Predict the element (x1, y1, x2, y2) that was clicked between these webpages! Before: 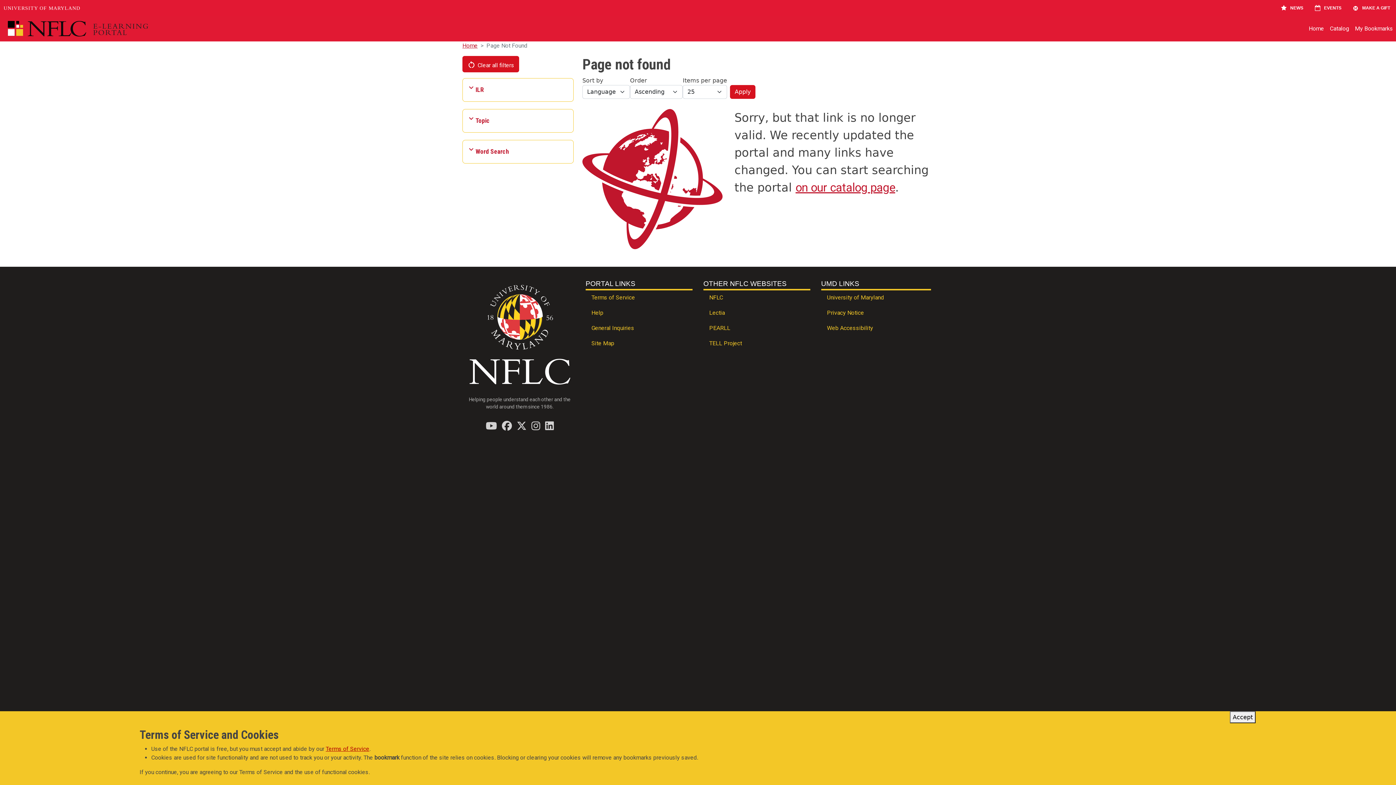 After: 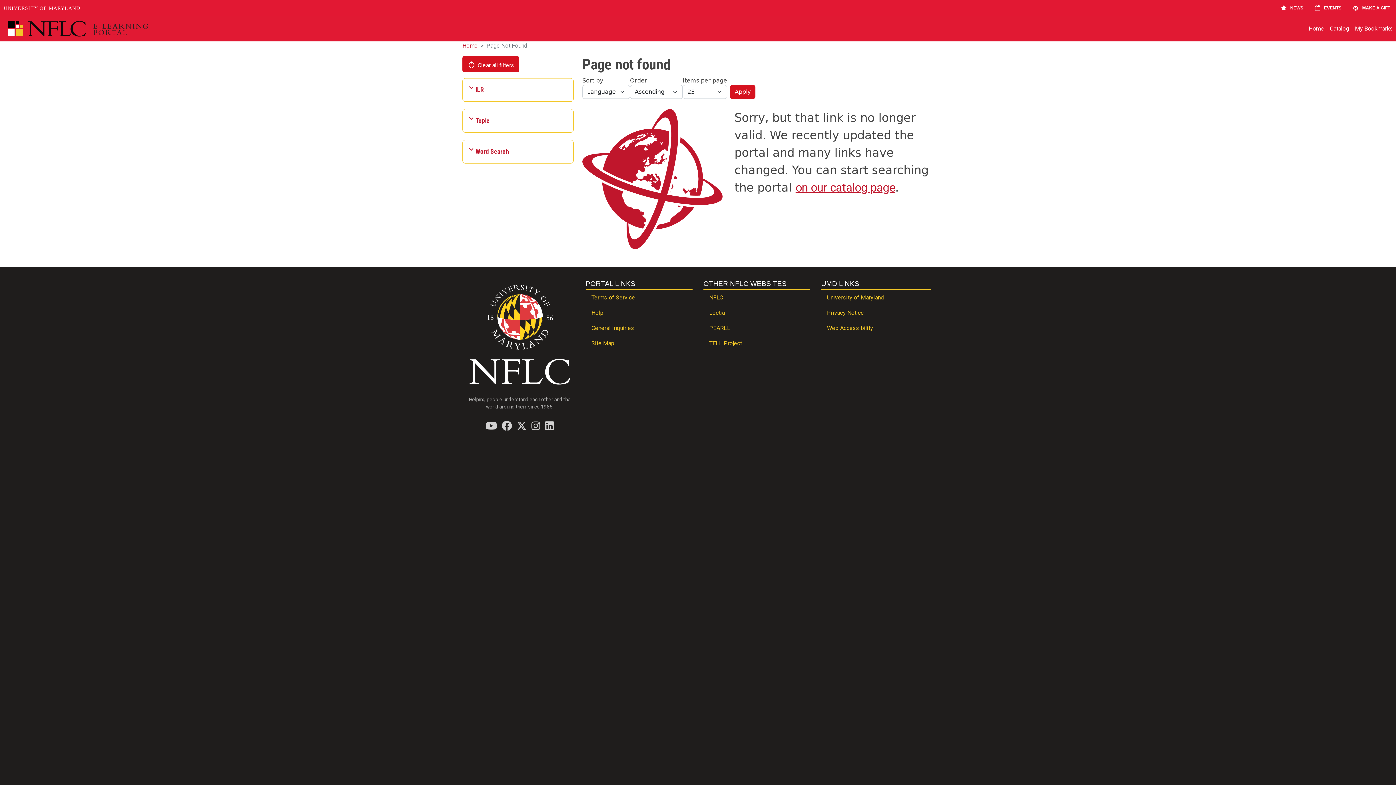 Action: label: Accept bbox: (1230, 711, 1256, 723)